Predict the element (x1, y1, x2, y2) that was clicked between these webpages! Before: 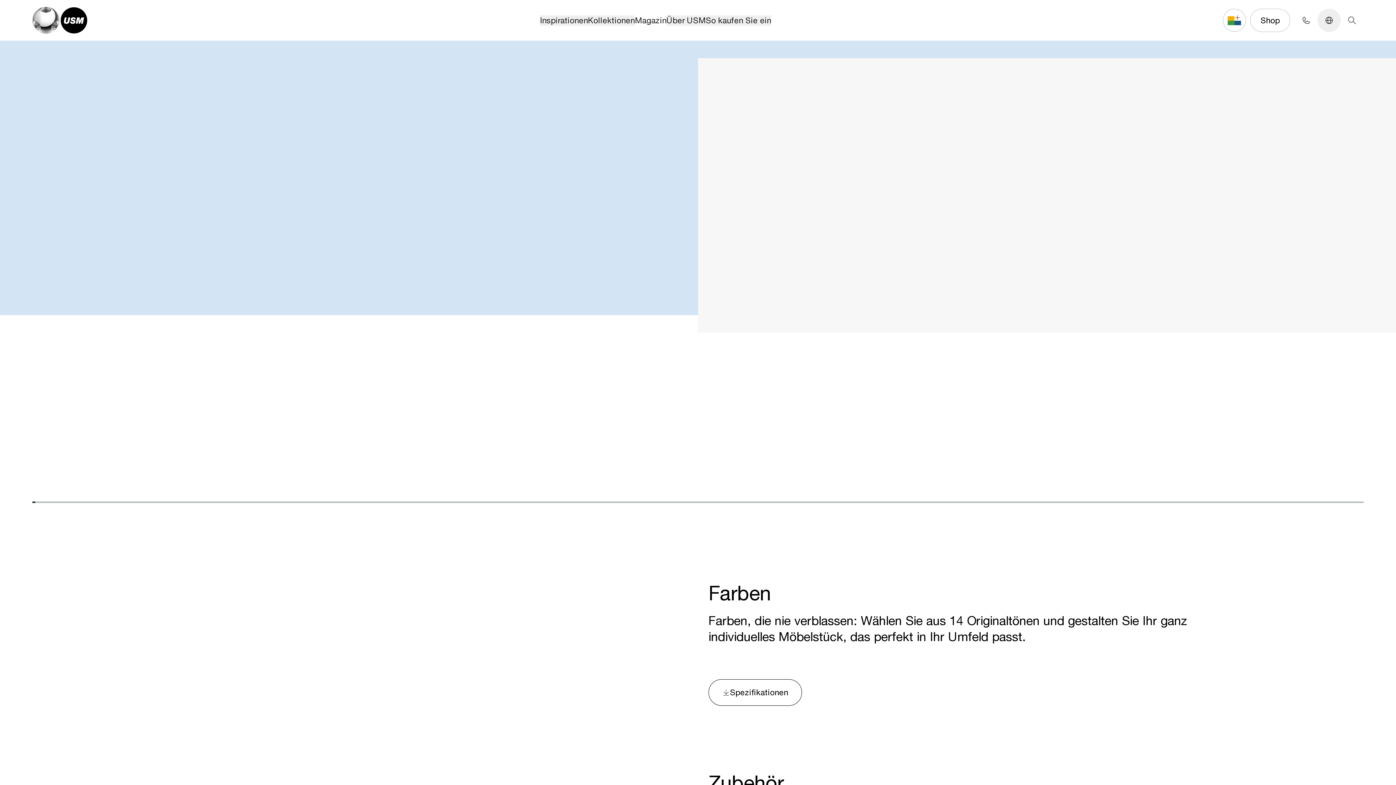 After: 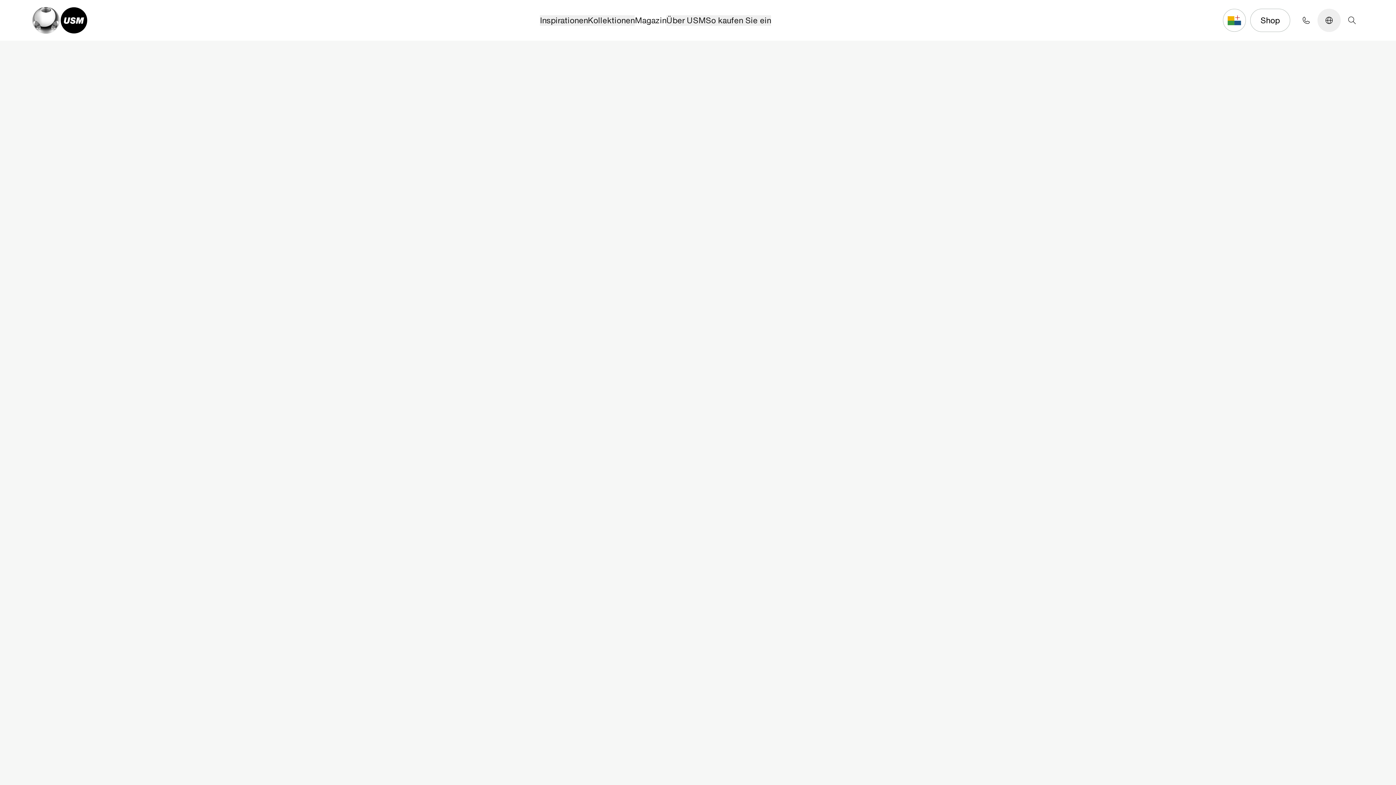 Action: bbox: (39, 58, 56, 66) label: Home